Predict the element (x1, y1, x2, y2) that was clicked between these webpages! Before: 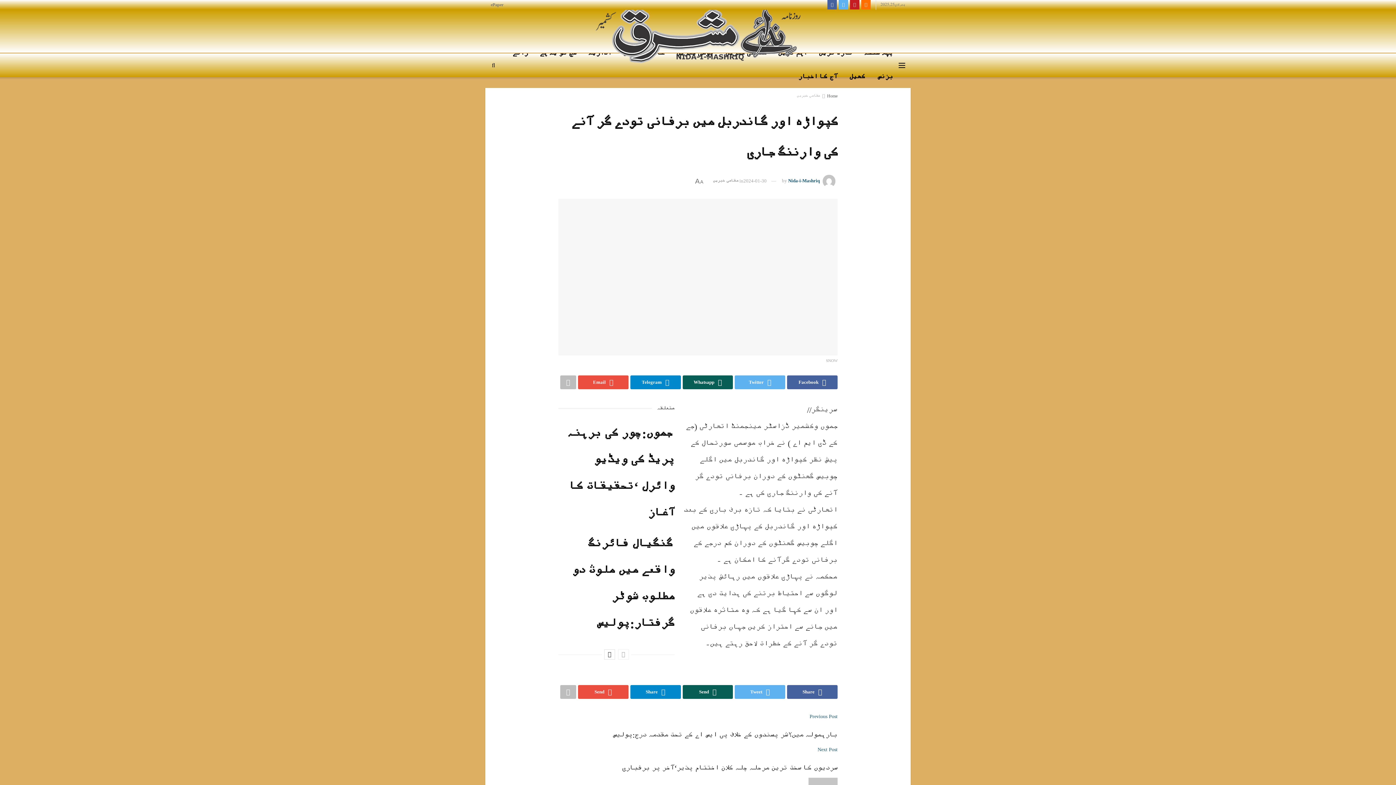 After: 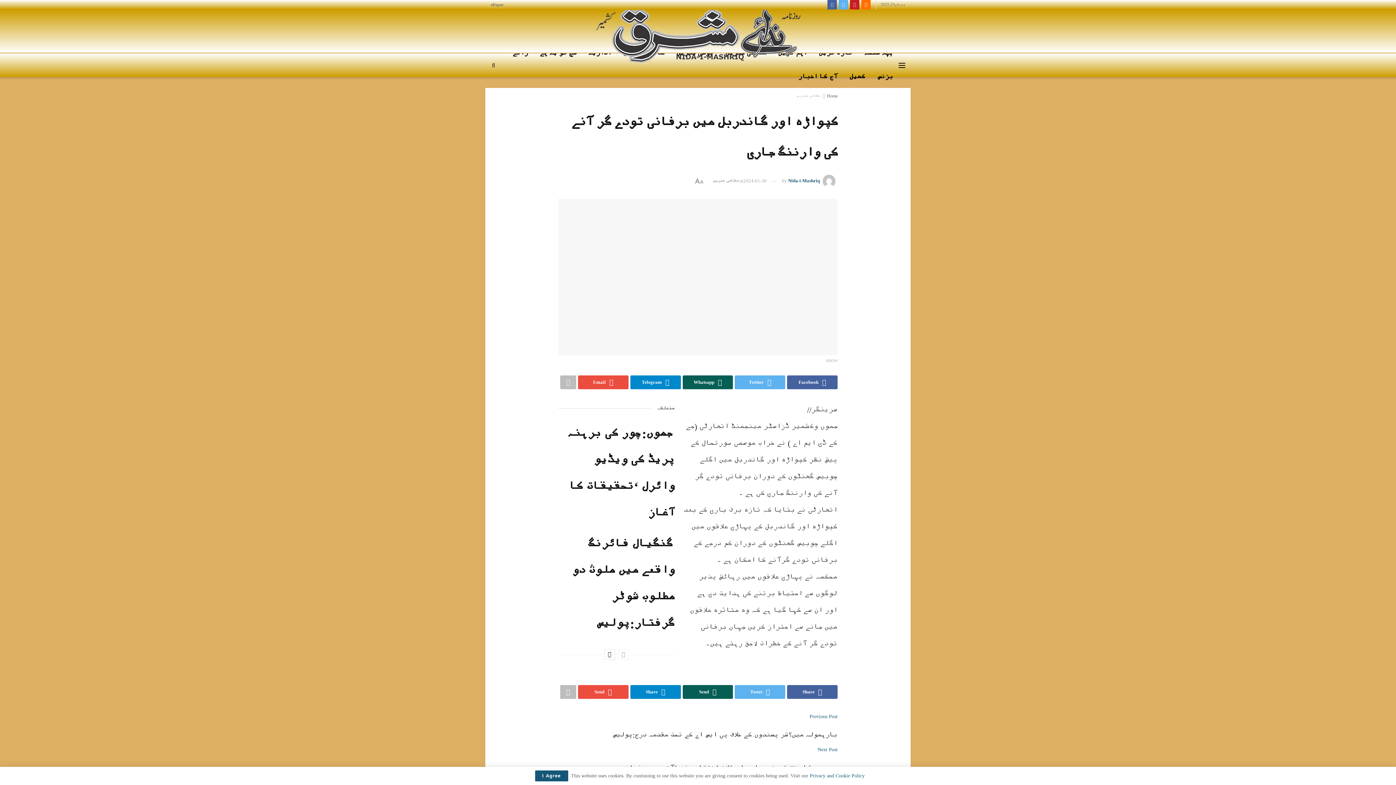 Action: bbox: (618, 649, 629, 660)